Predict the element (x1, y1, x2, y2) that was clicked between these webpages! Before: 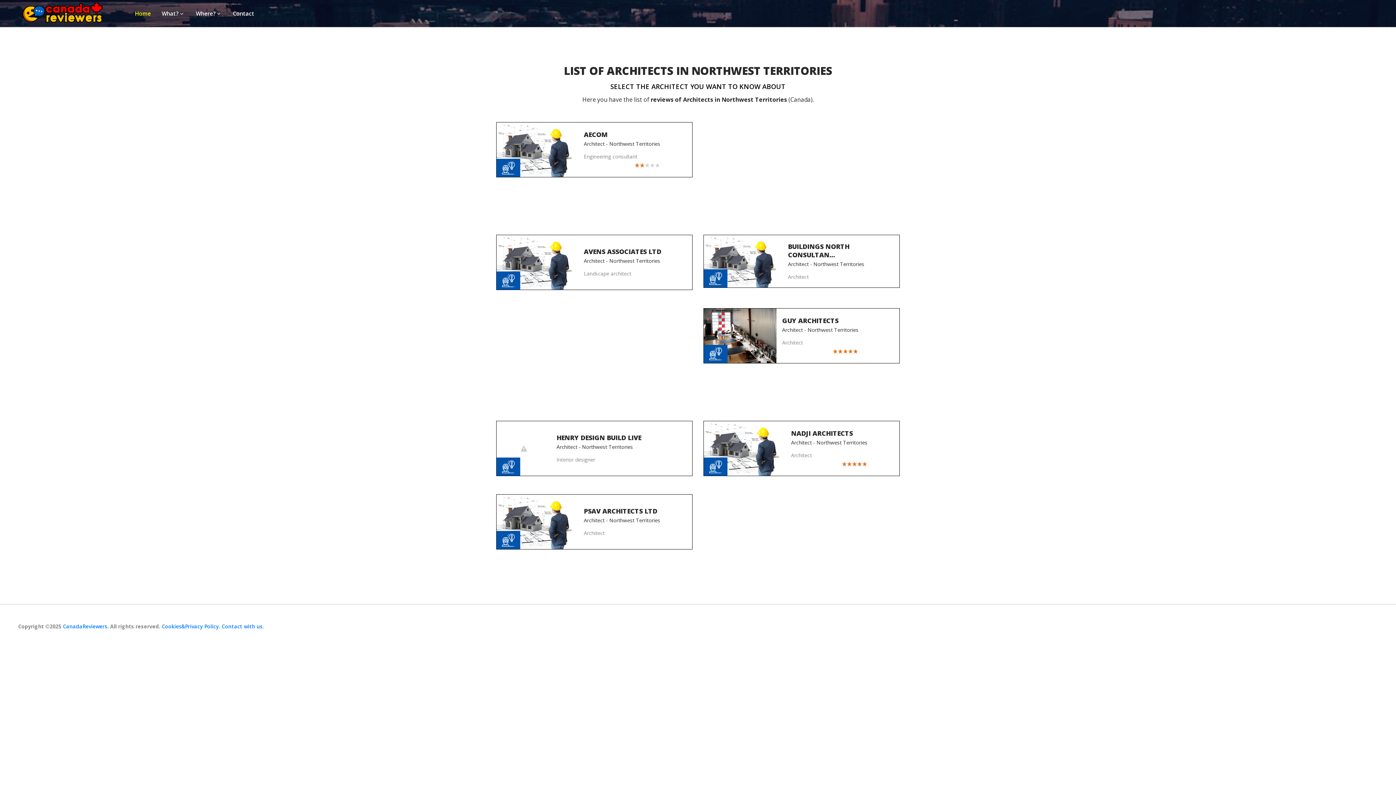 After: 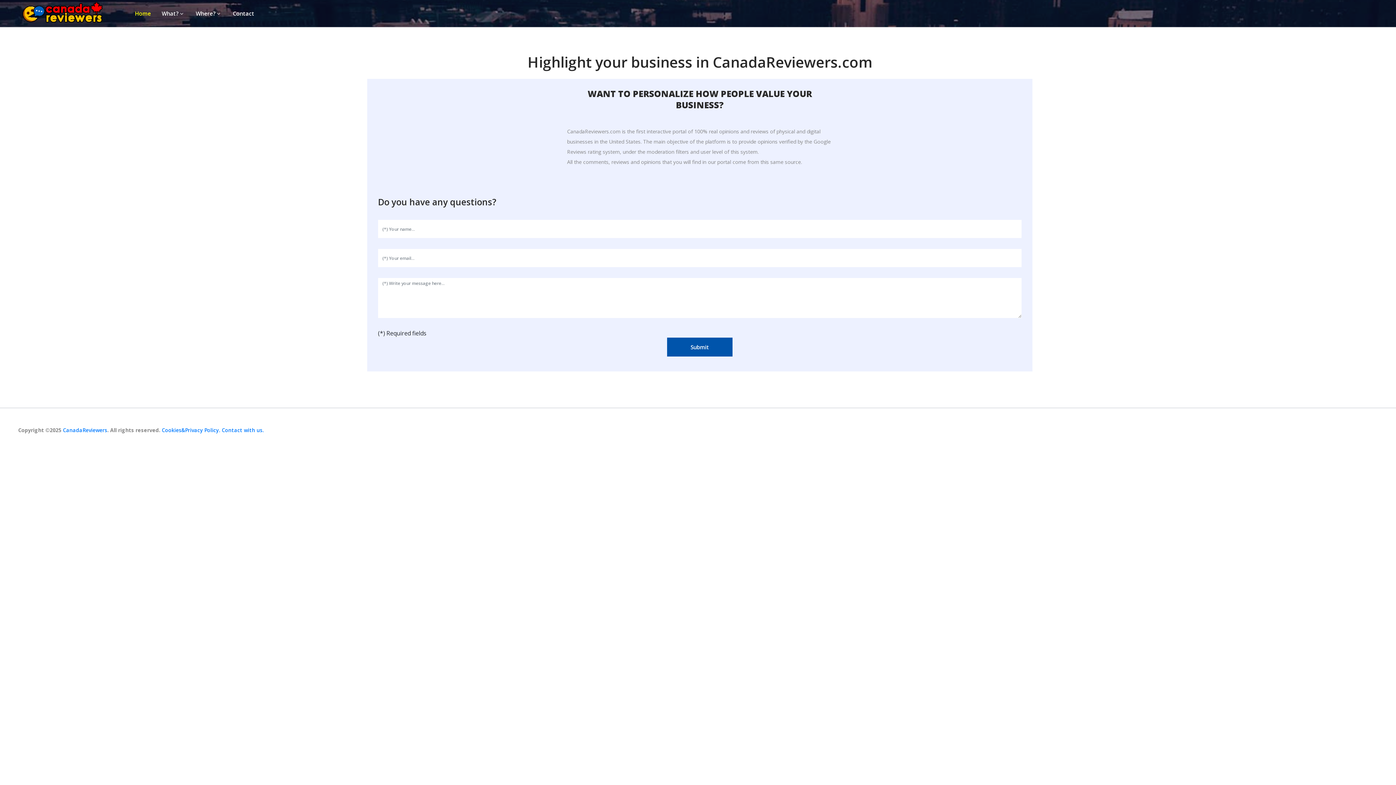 Action: label: Contact with us. bbox: (221, 623, 264, 630)